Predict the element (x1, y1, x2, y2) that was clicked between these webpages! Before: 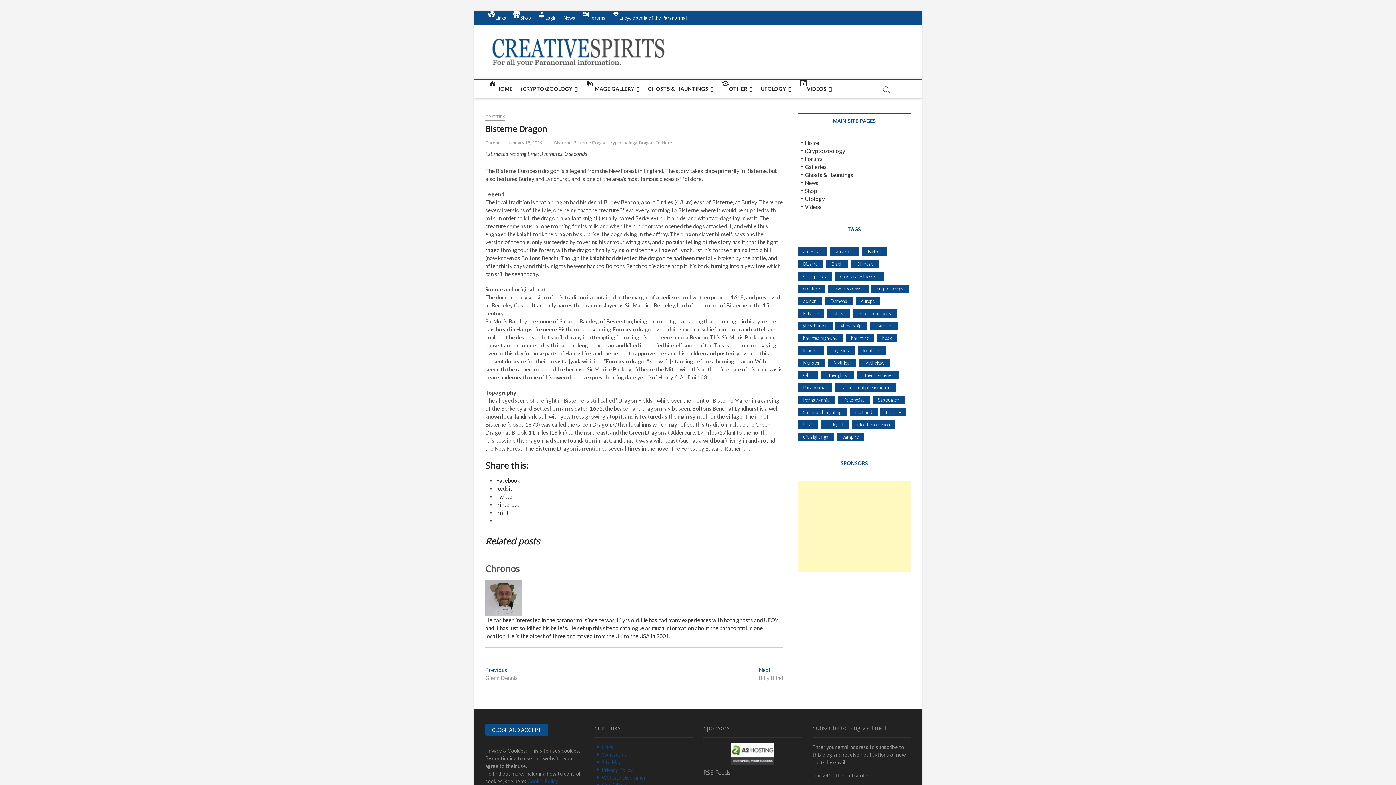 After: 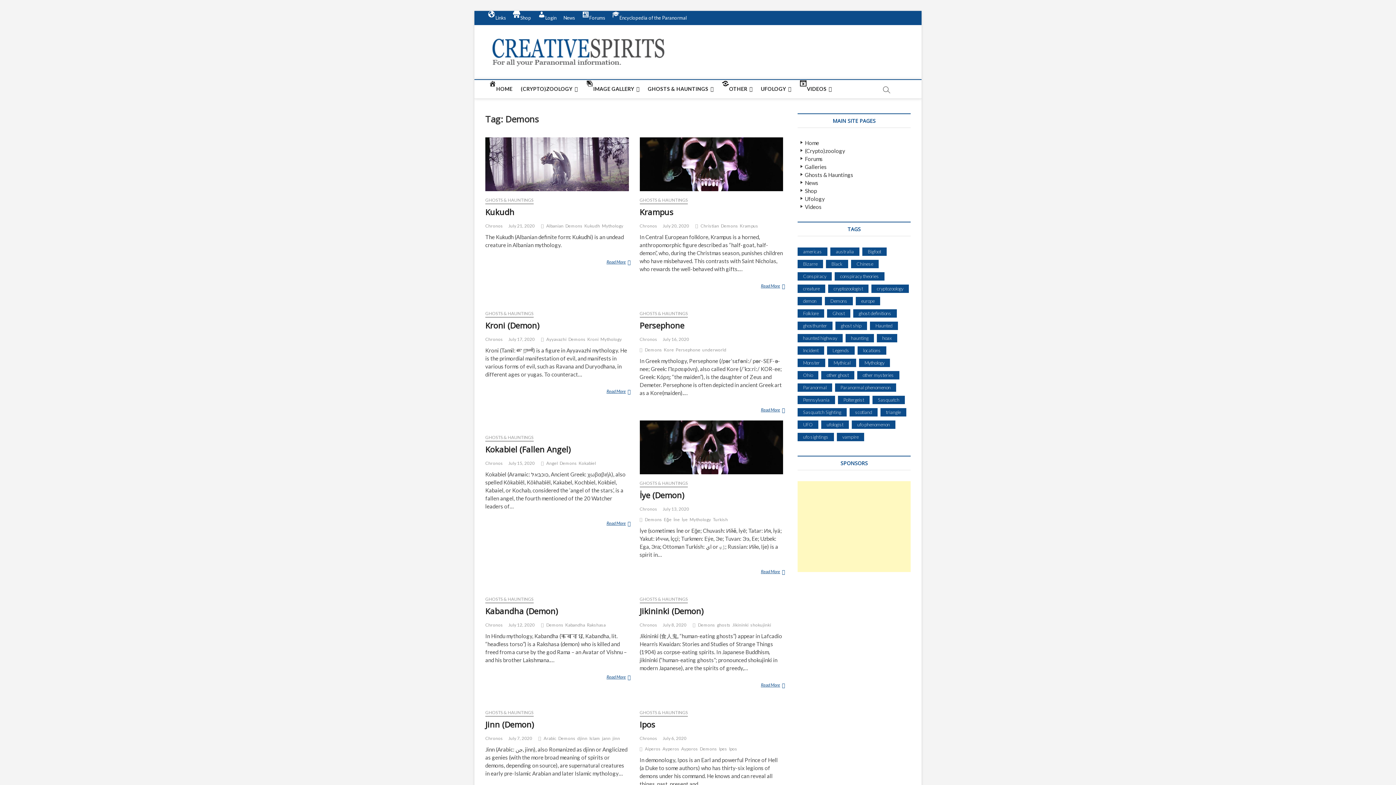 Action: bbox: (825, 297, 853, 305) label: Demons (124 items)